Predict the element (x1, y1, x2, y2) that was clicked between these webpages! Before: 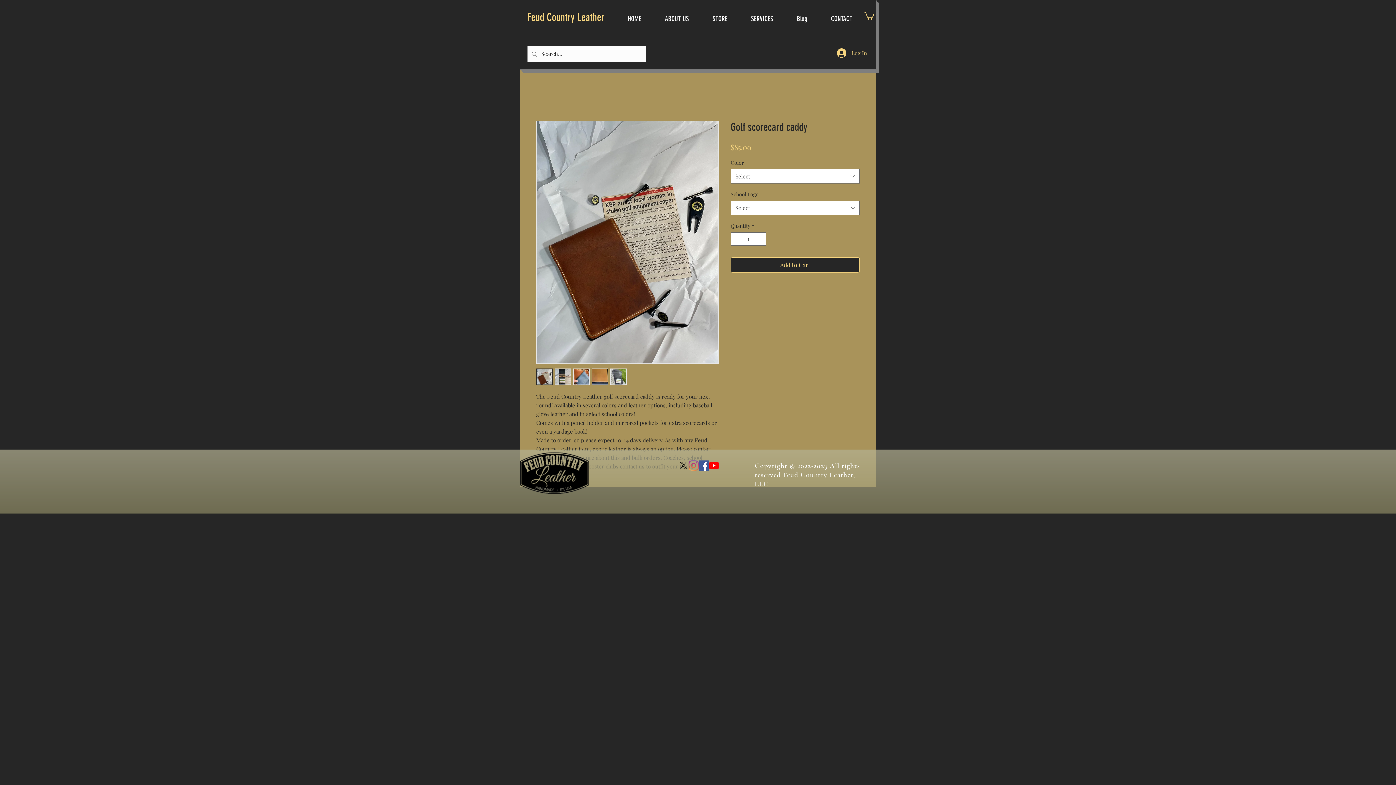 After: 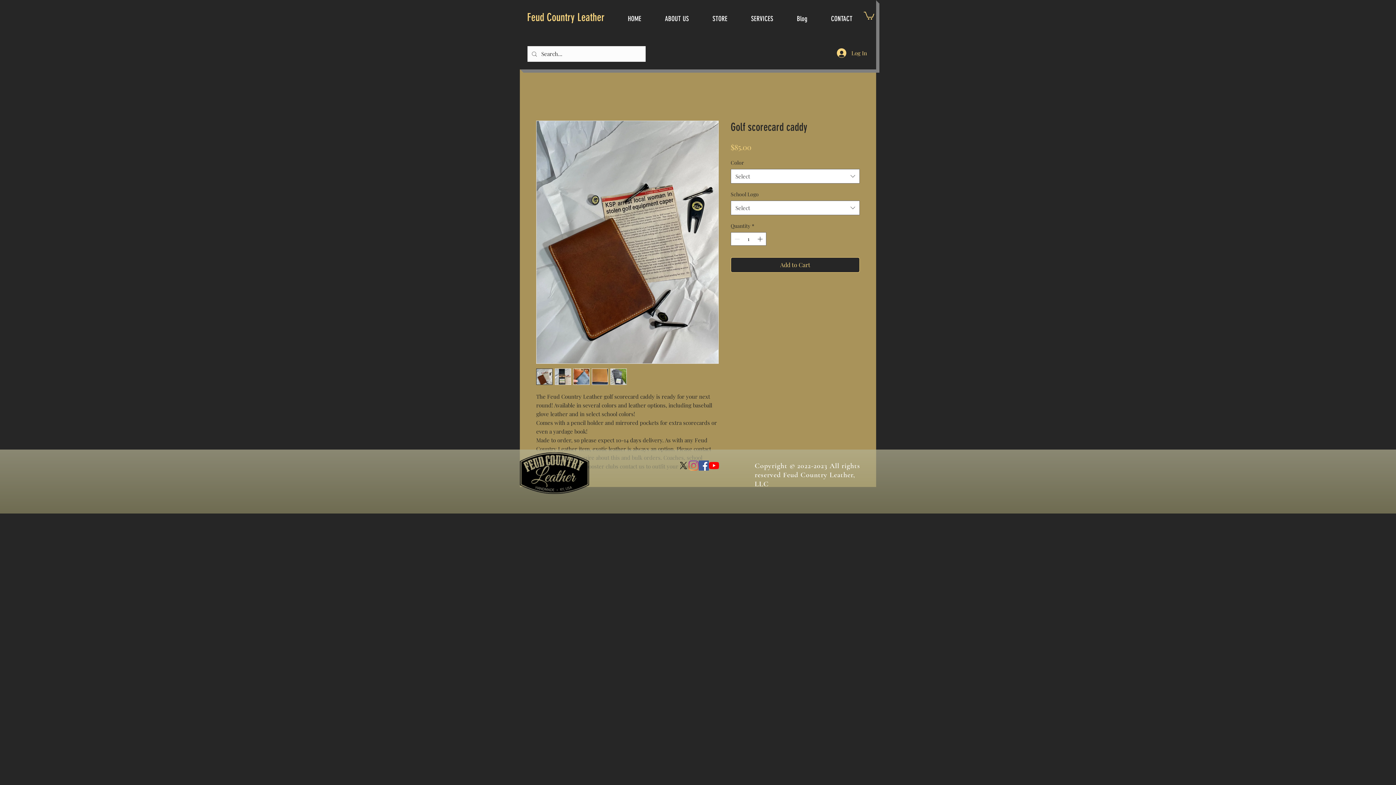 Action: bbox: (709, 460, 719, 470) label: YouTube